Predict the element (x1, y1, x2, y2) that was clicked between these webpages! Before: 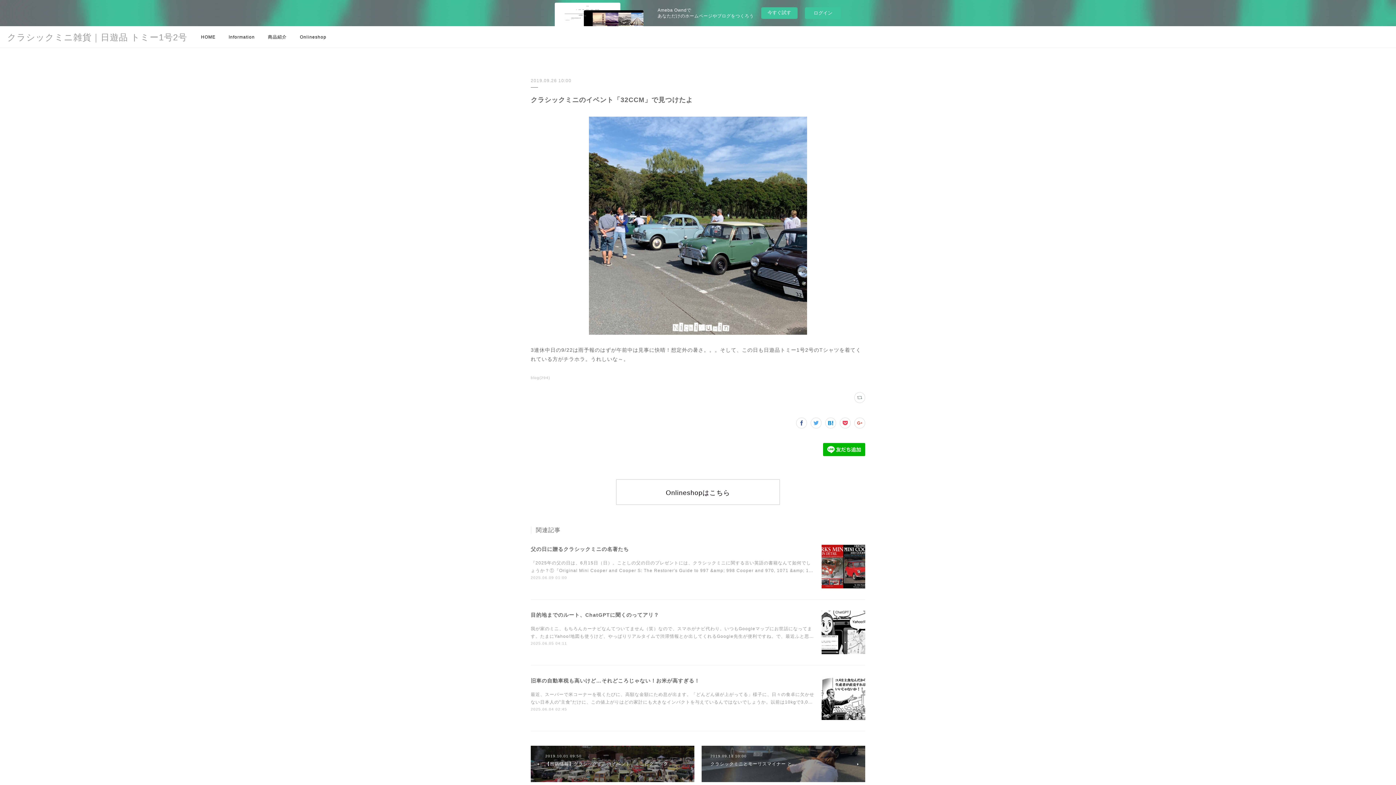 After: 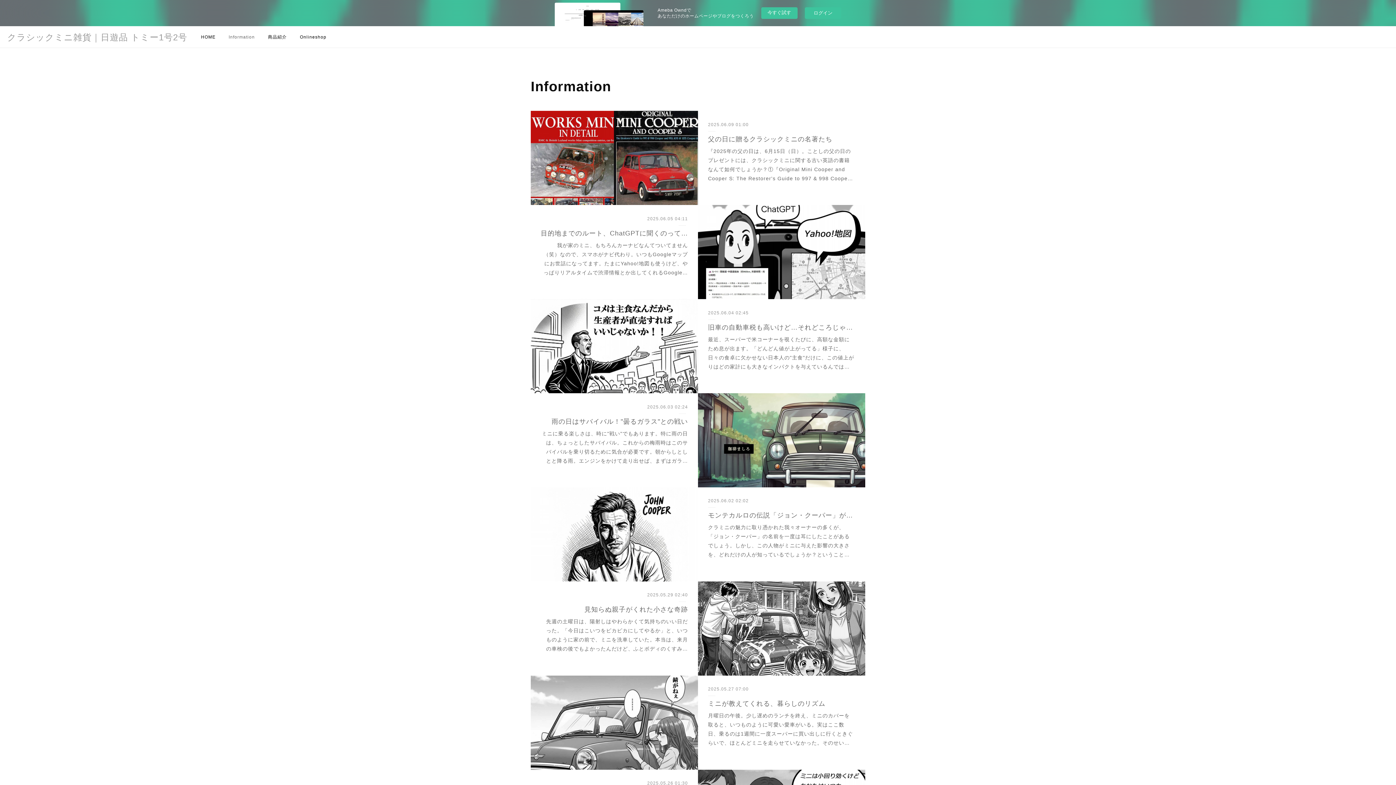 Action: bbox: (222, 26, 261, 48) label: Information